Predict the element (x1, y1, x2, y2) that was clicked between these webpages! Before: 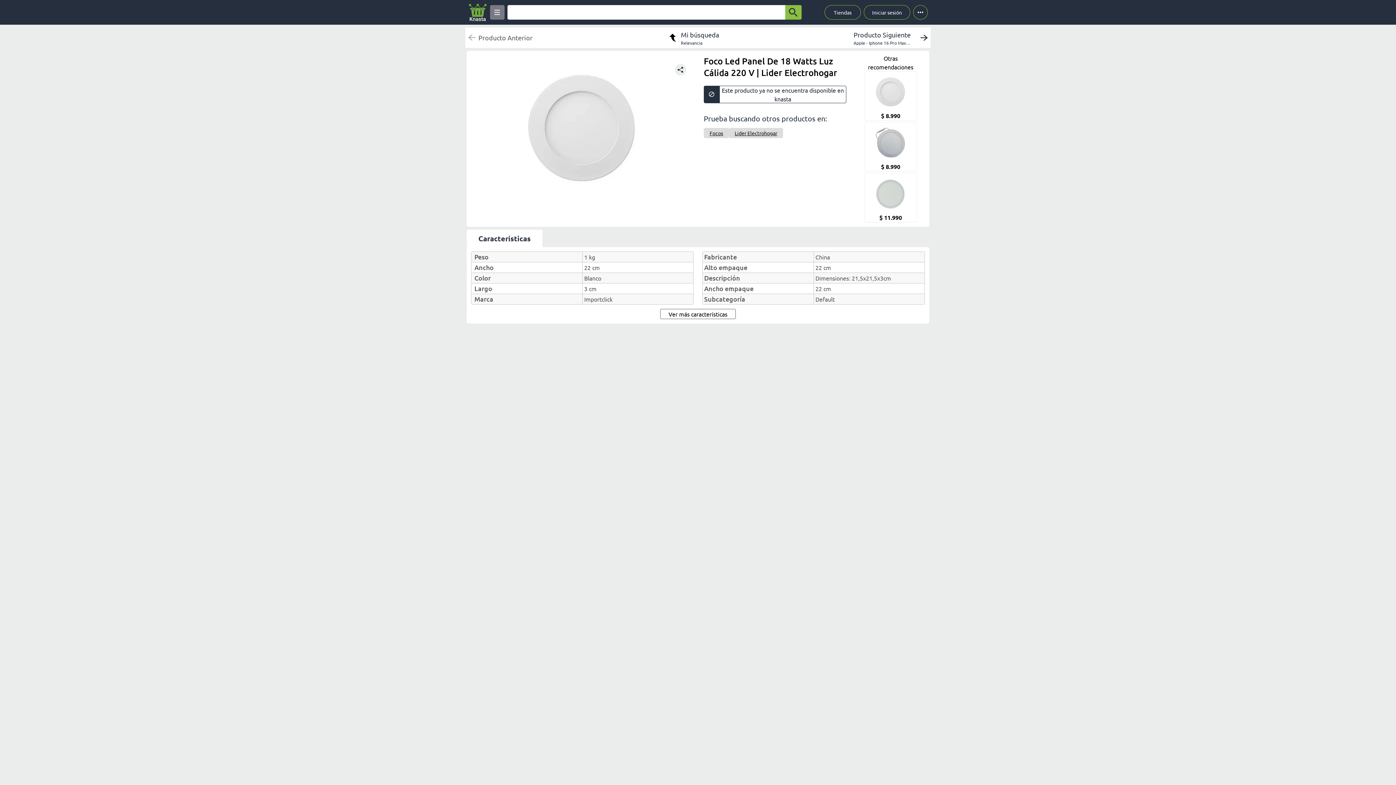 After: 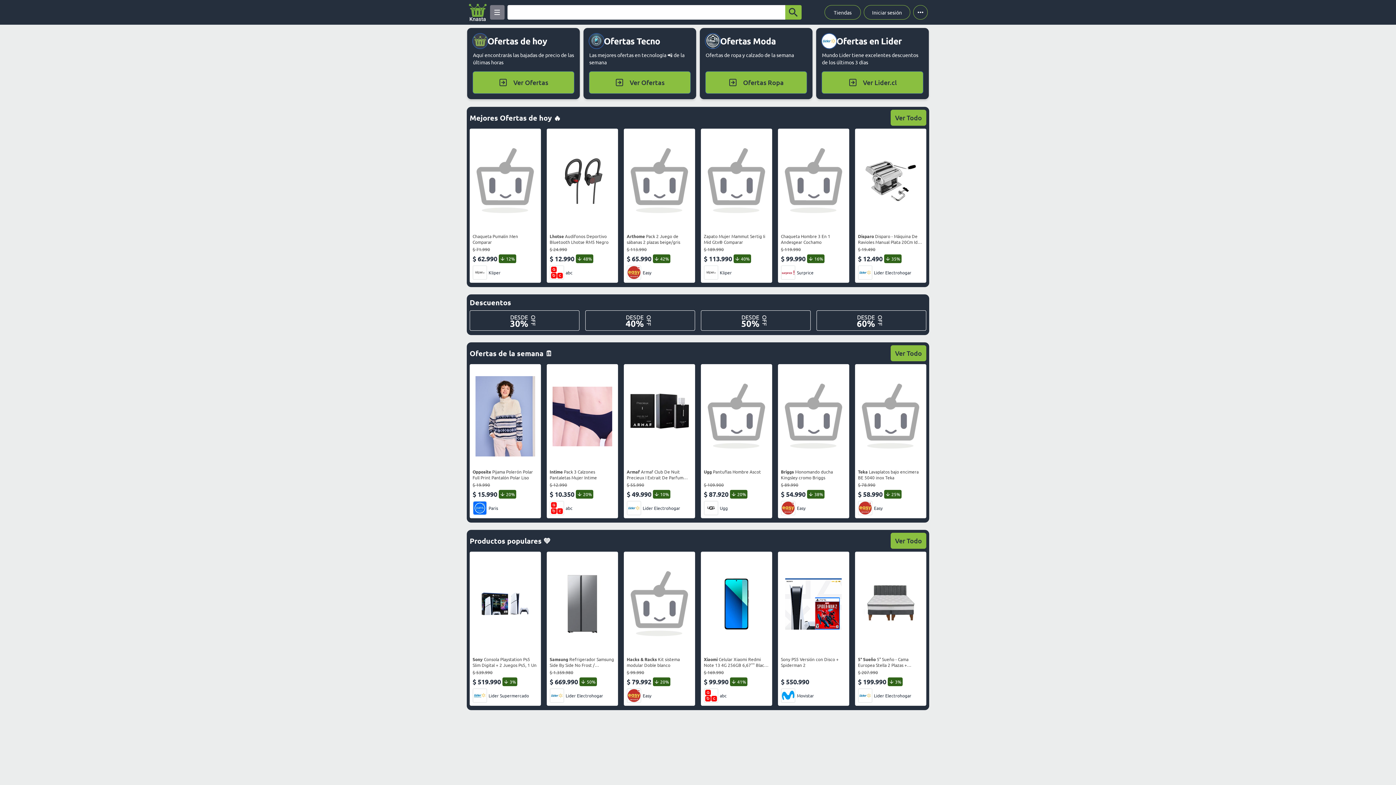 Action: label: Logo bbox: (468, 2, 487, 21)